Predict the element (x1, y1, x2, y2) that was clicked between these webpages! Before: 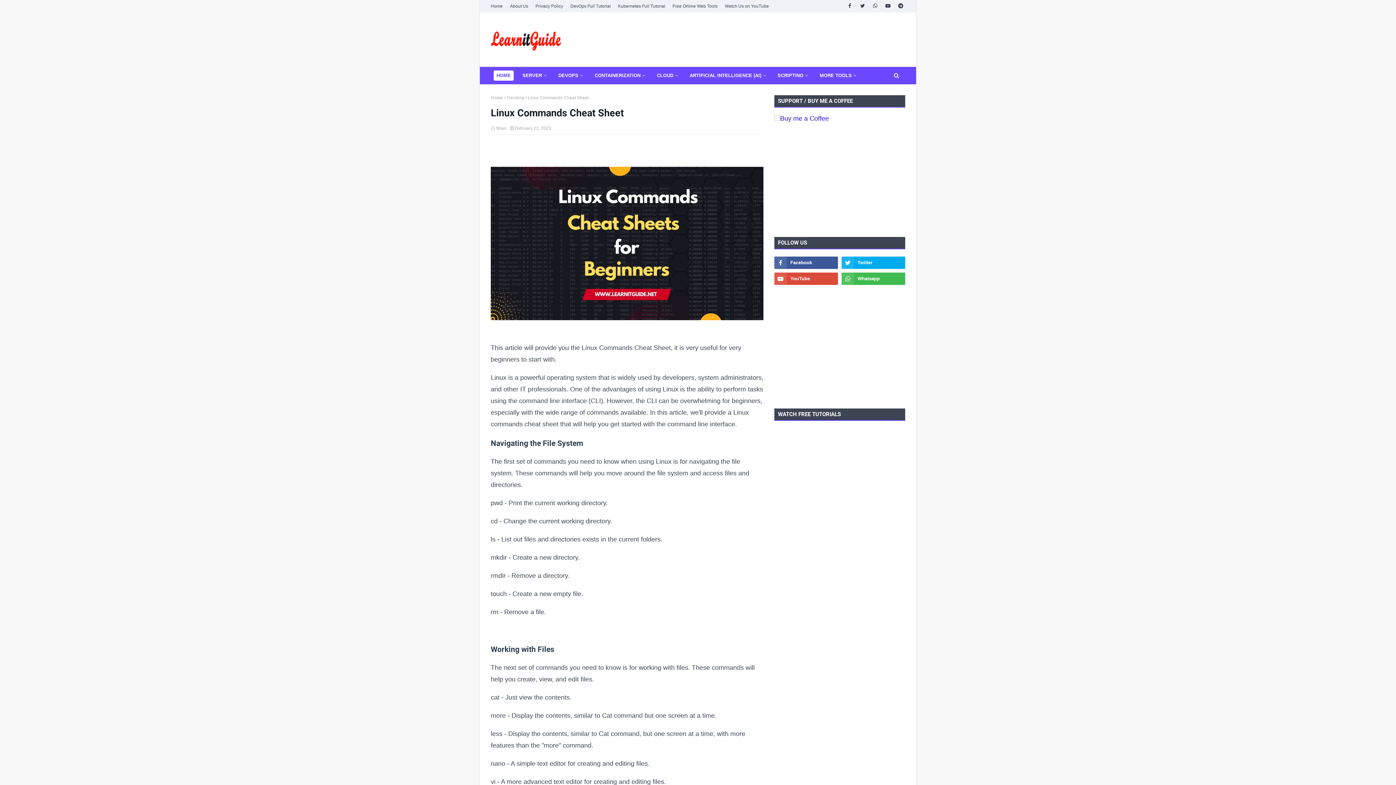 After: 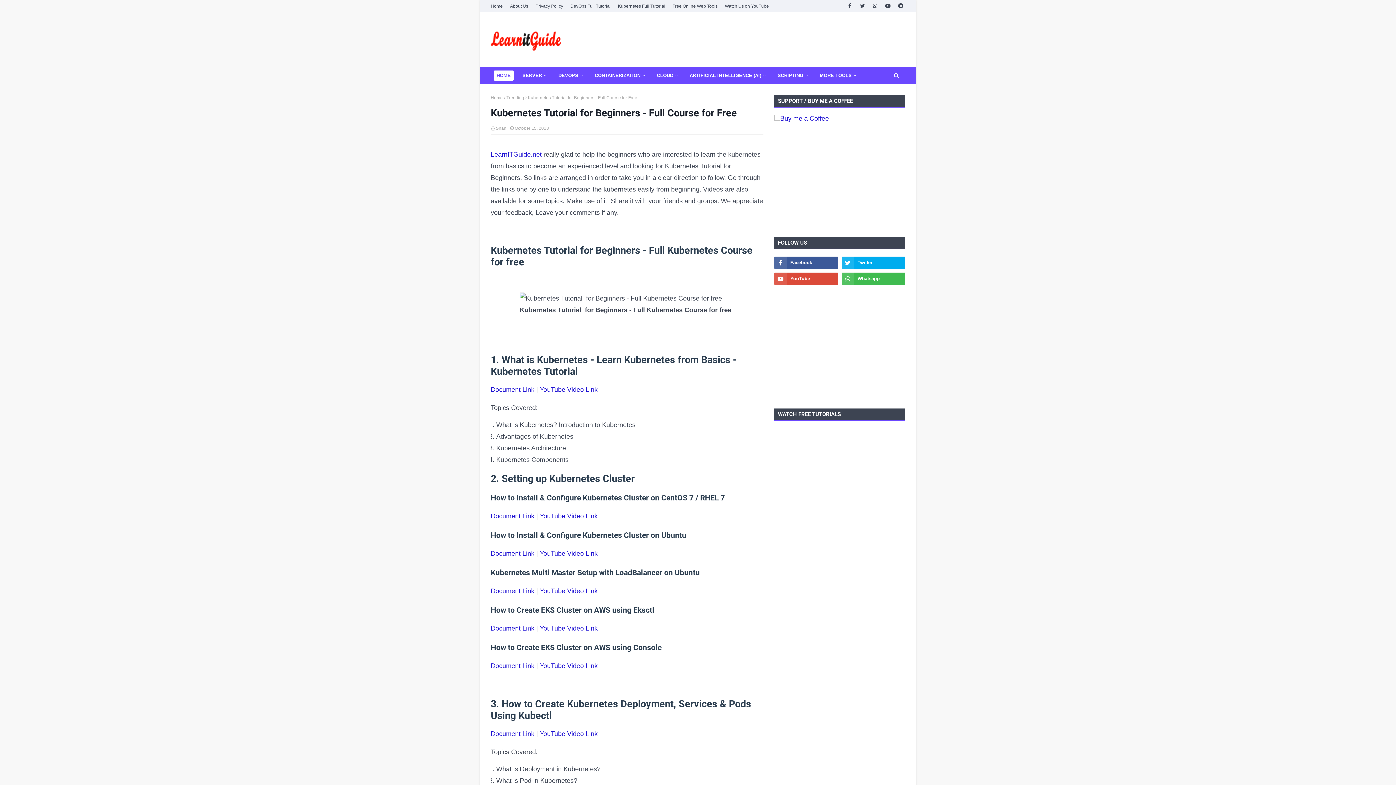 Action: label: Kubernetes Full Tutorial bbox: (616, 0, 667, 12)